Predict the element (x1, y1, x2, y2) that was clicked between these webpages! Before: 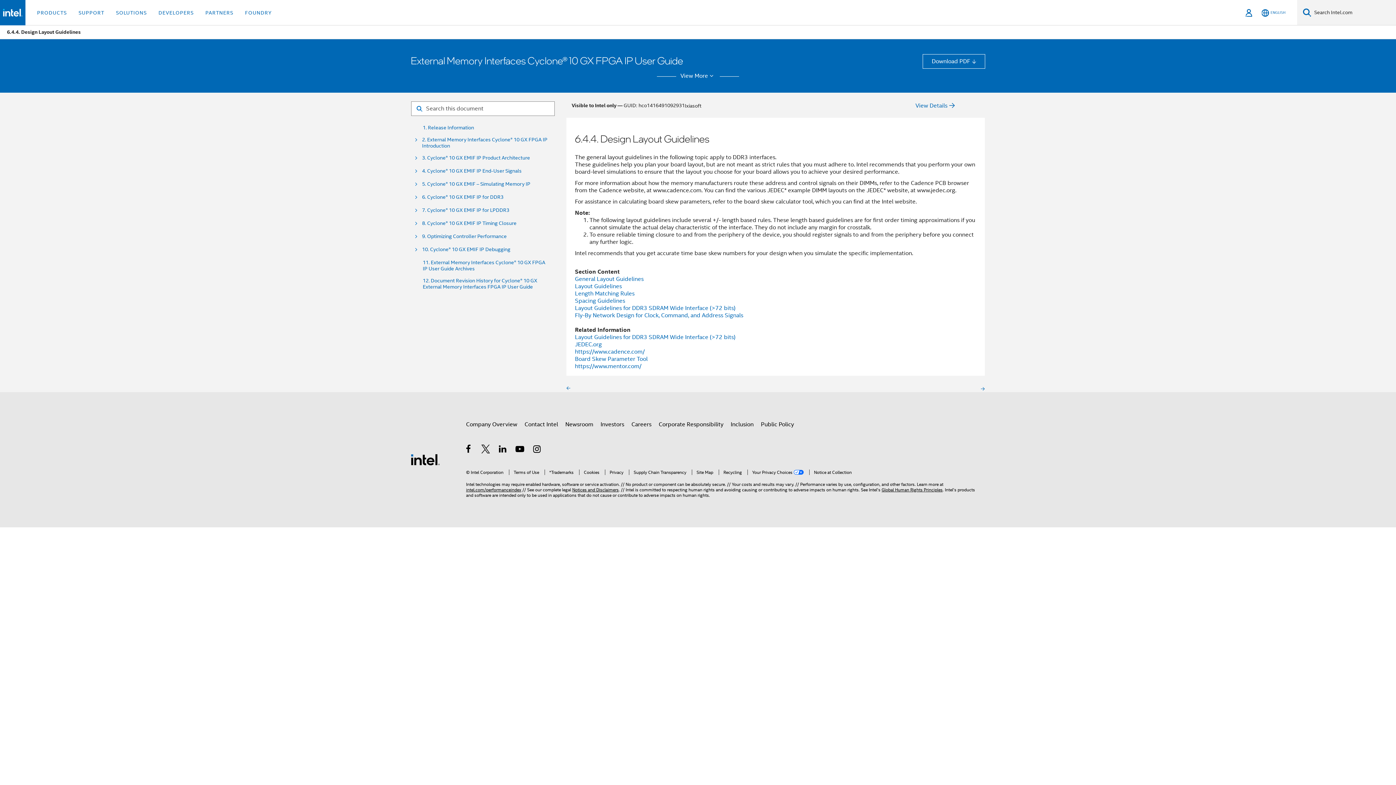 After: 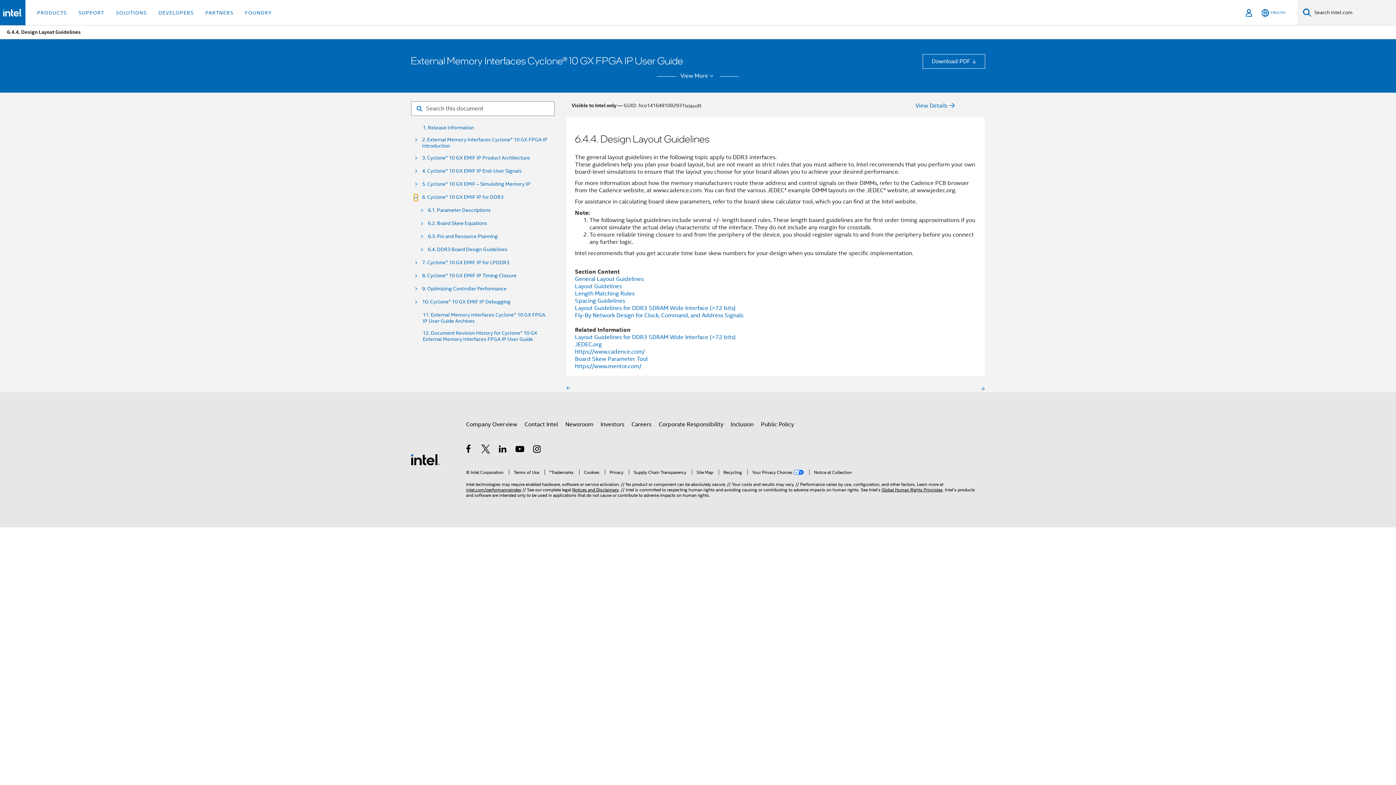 Action: bbox: (414, 194, 417, 201)